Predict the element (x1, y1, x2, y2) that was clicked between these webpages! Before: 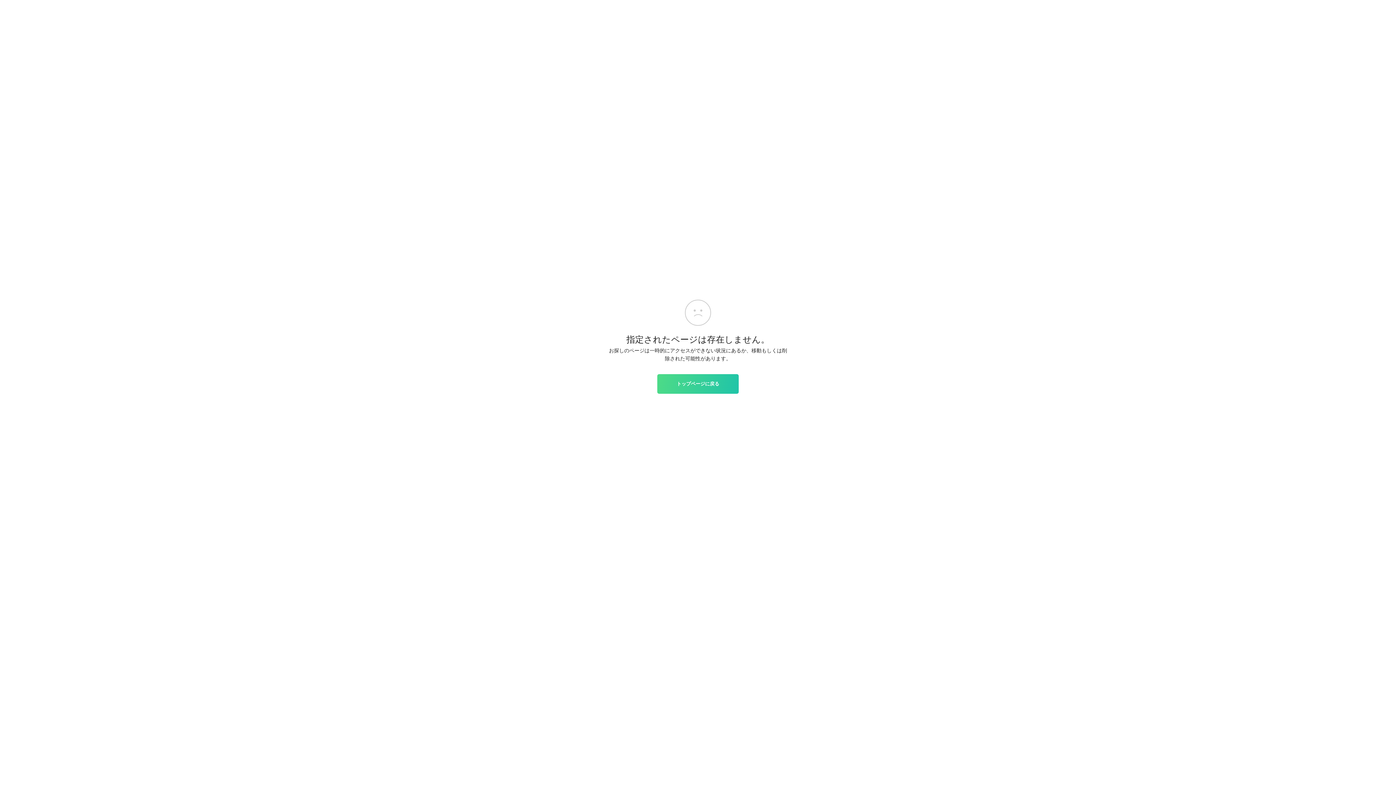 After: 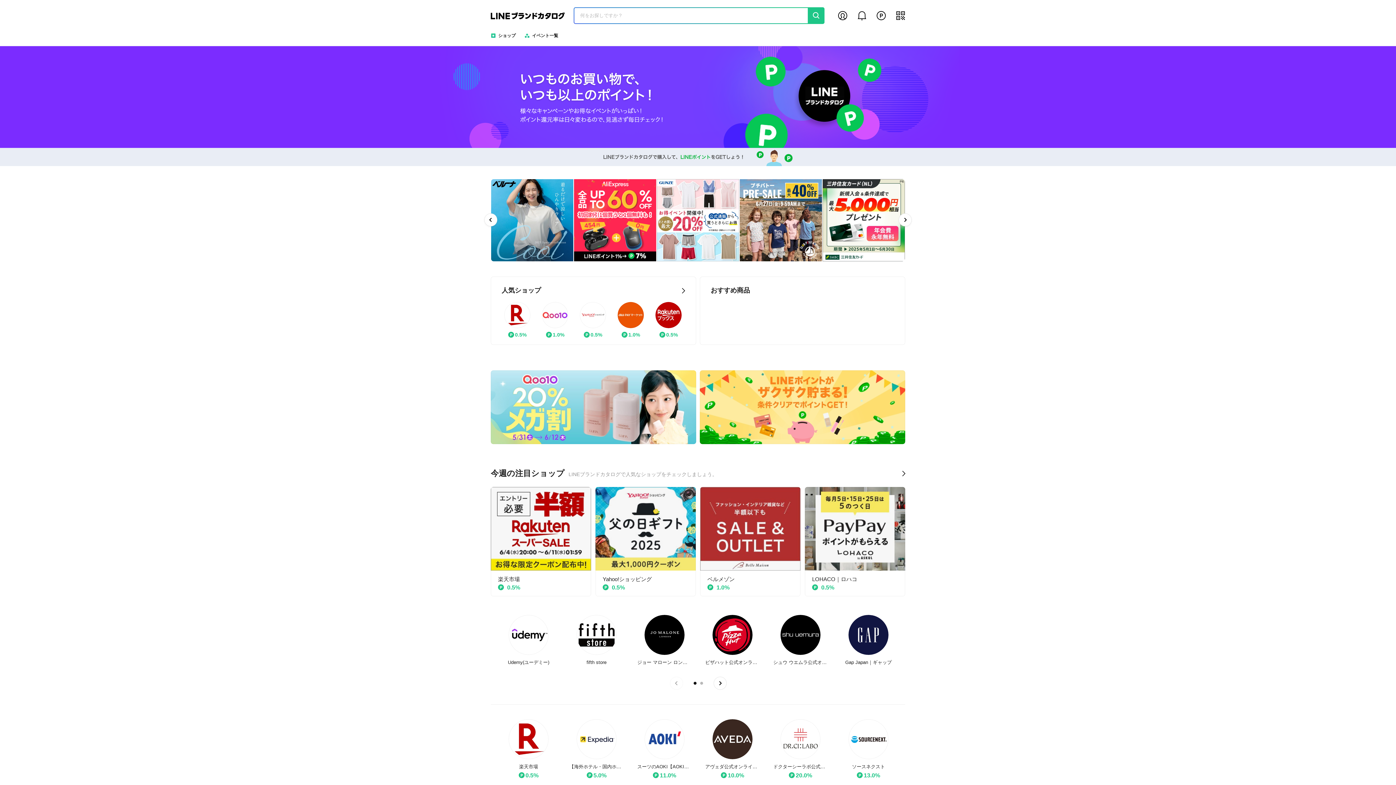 Action: bbox: (657, 374, 738, 393) label: トップページに戻る